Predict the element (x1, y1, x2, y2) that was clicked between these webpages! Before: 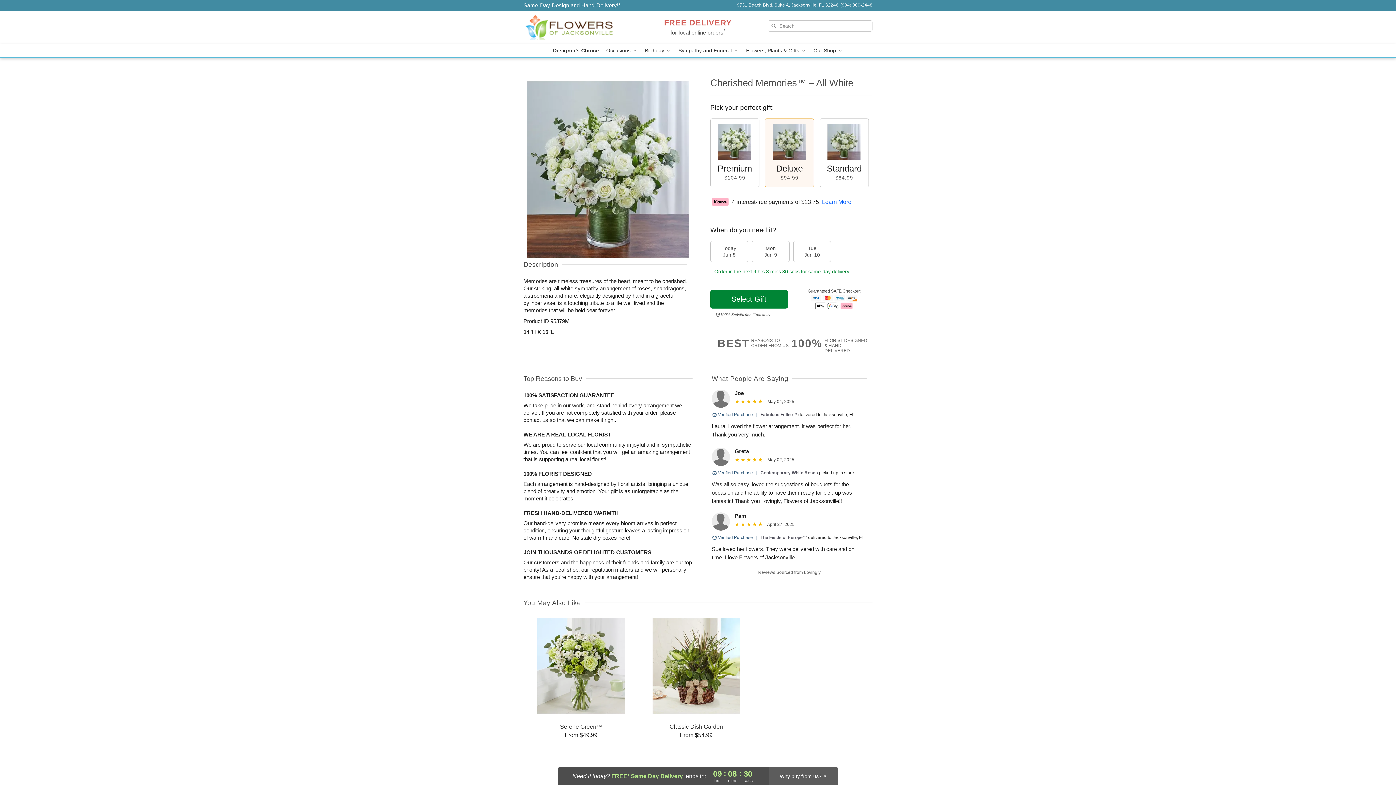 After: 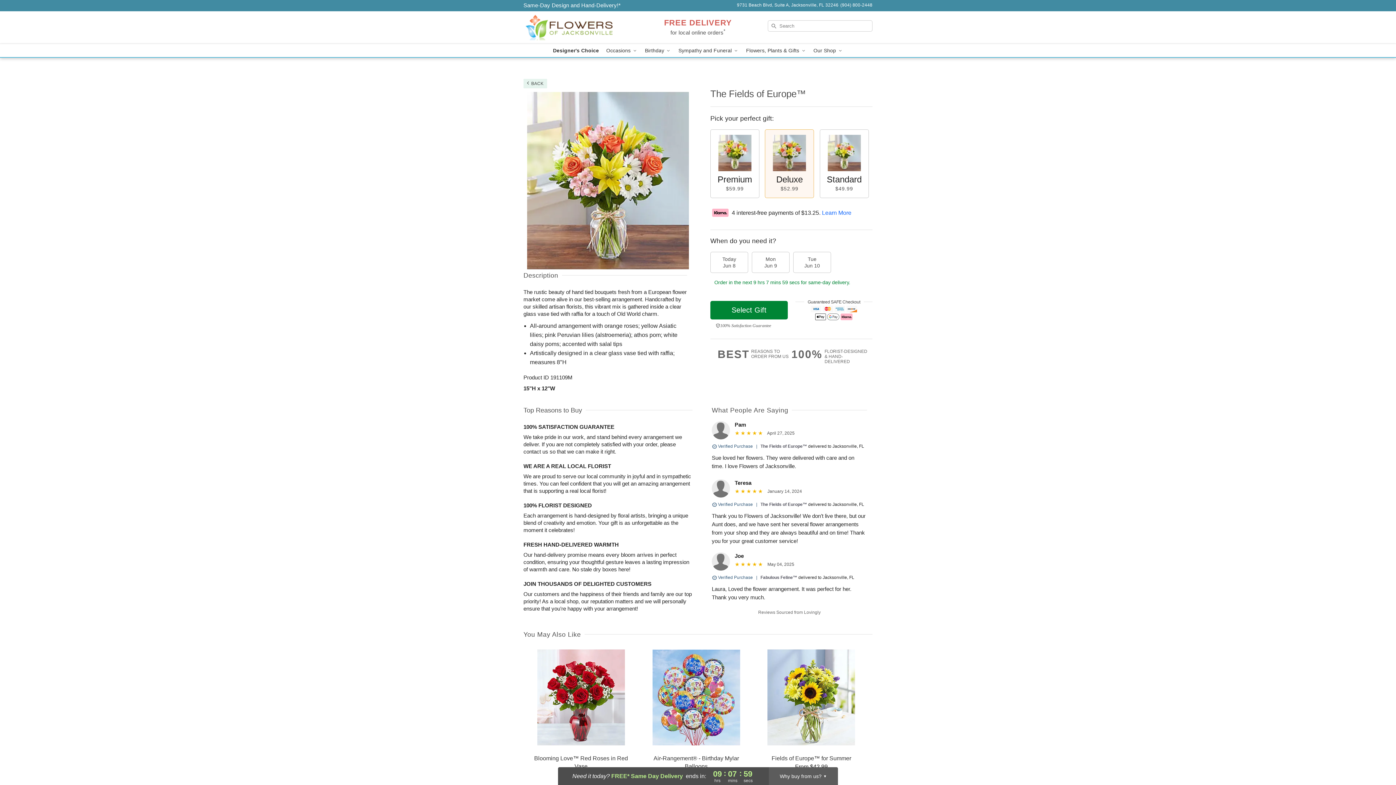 Action: bbox: (760, 535, 807, 540) label: The Fields of Europe™